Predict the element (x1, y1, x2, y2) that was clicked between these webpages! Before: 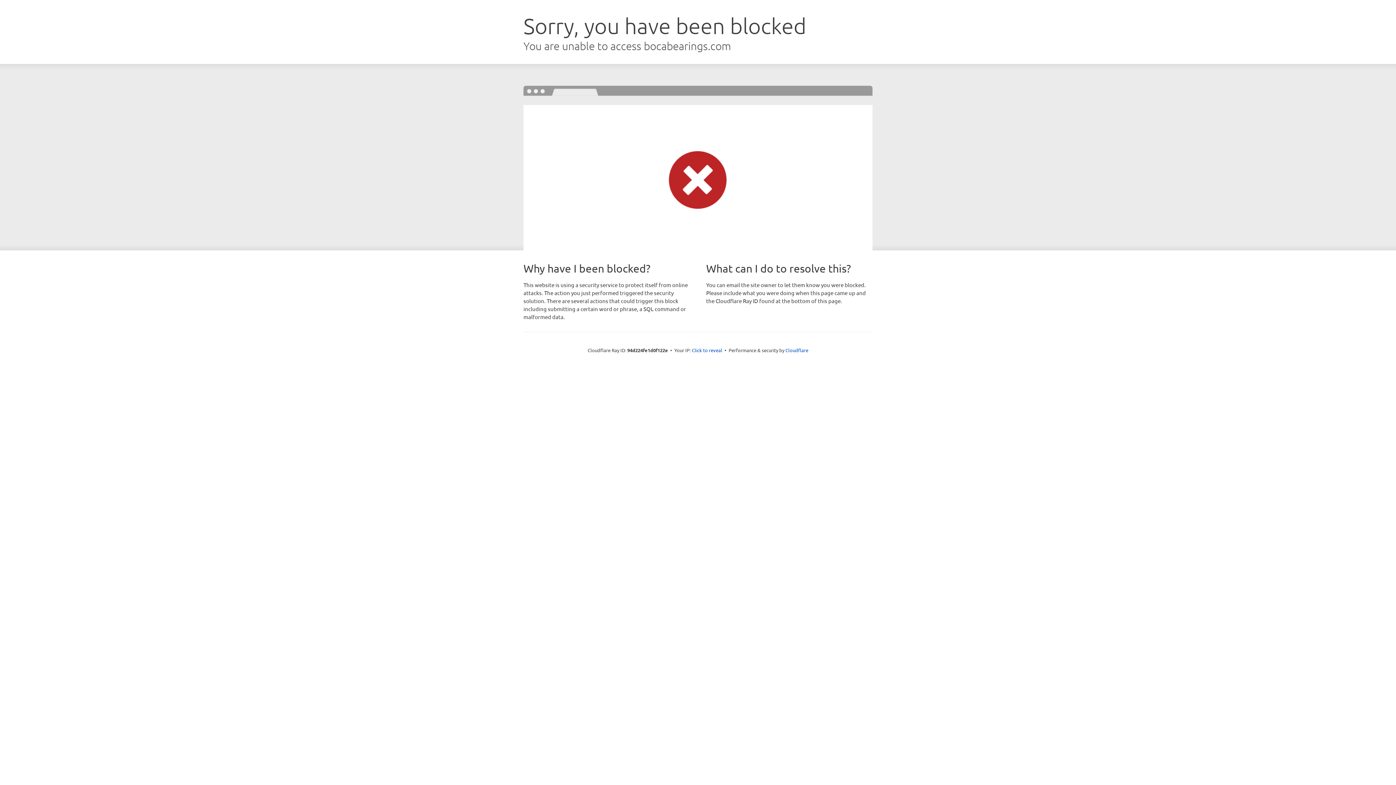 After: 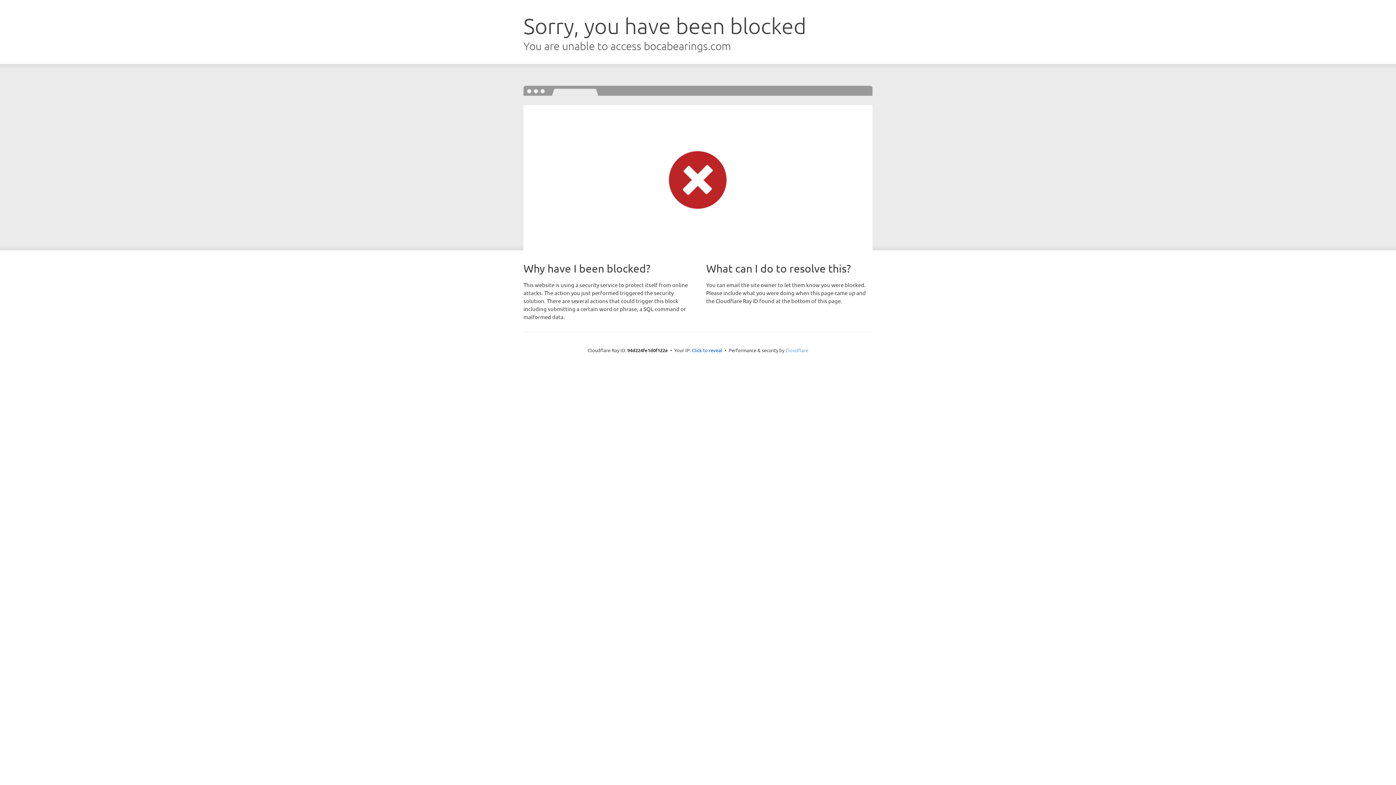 Action: bbox: (785, 347, 808, 353) label: Cloudflare